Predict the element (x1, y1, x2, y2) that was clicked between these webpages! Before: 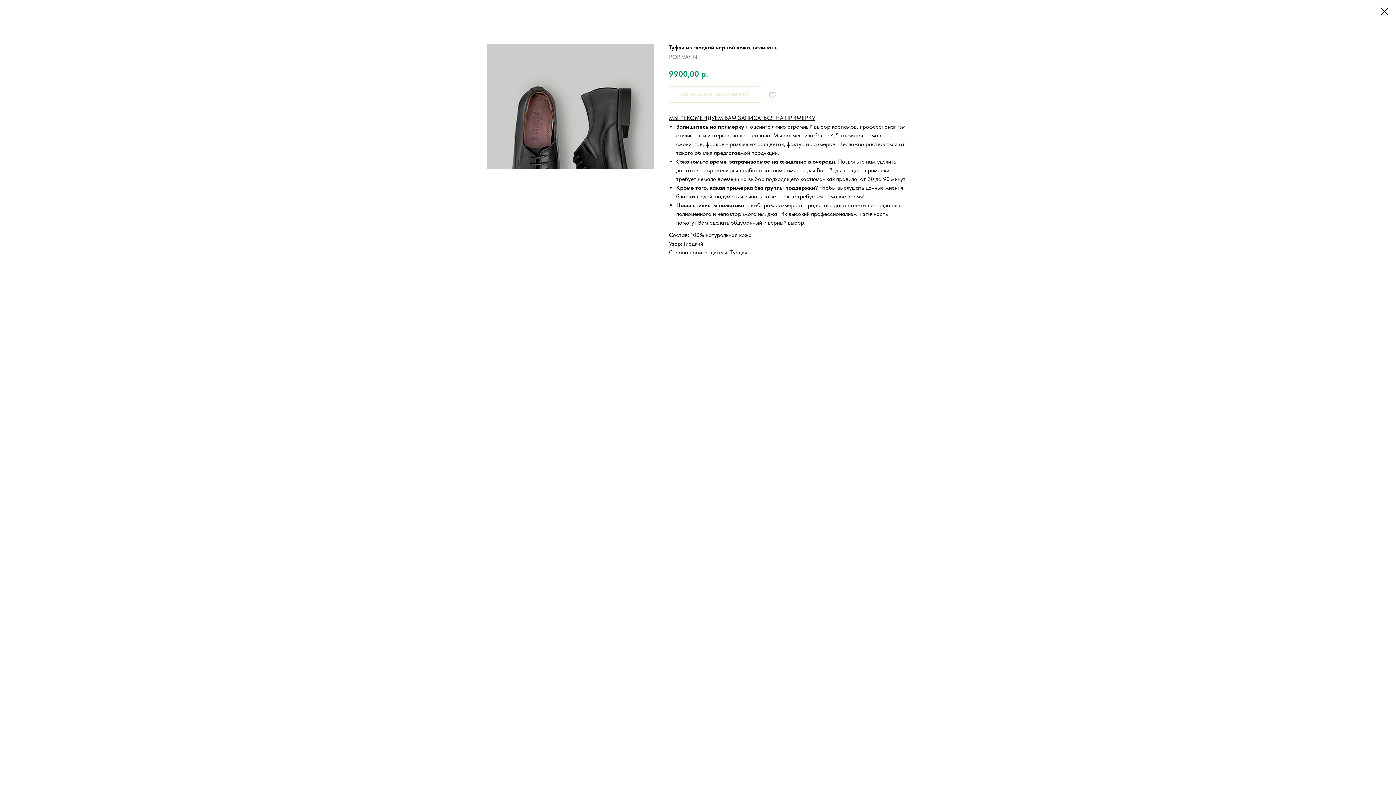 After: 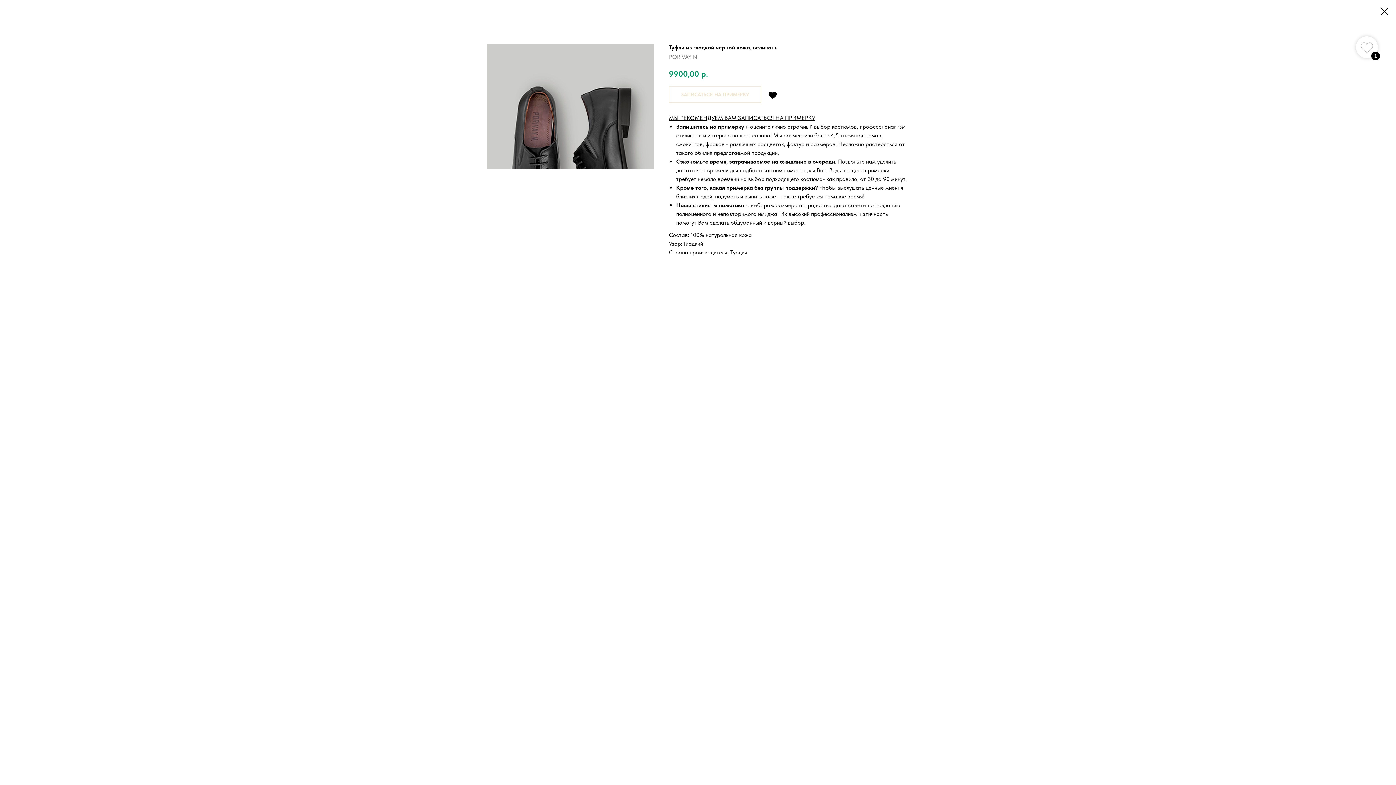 Action: bbox: (764, 86, 781, 103)